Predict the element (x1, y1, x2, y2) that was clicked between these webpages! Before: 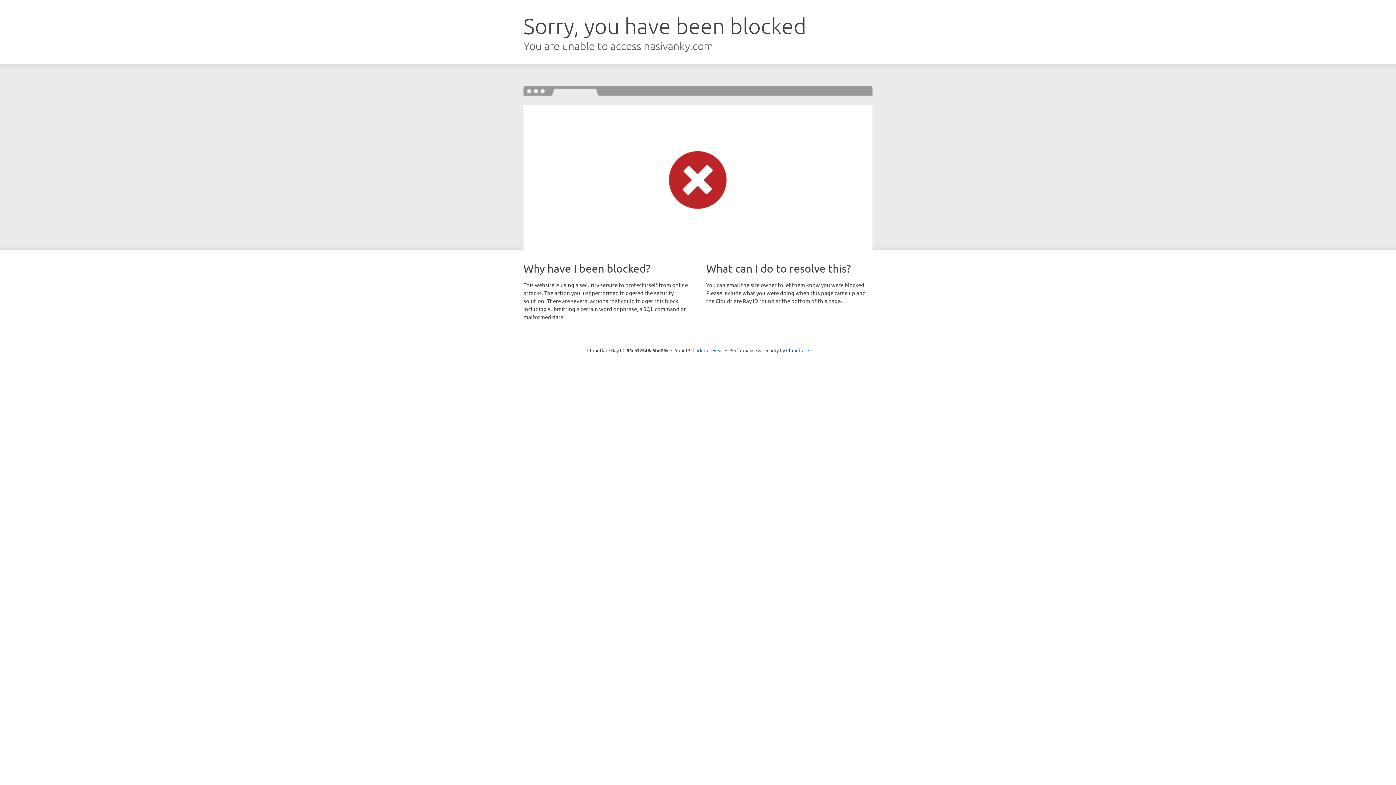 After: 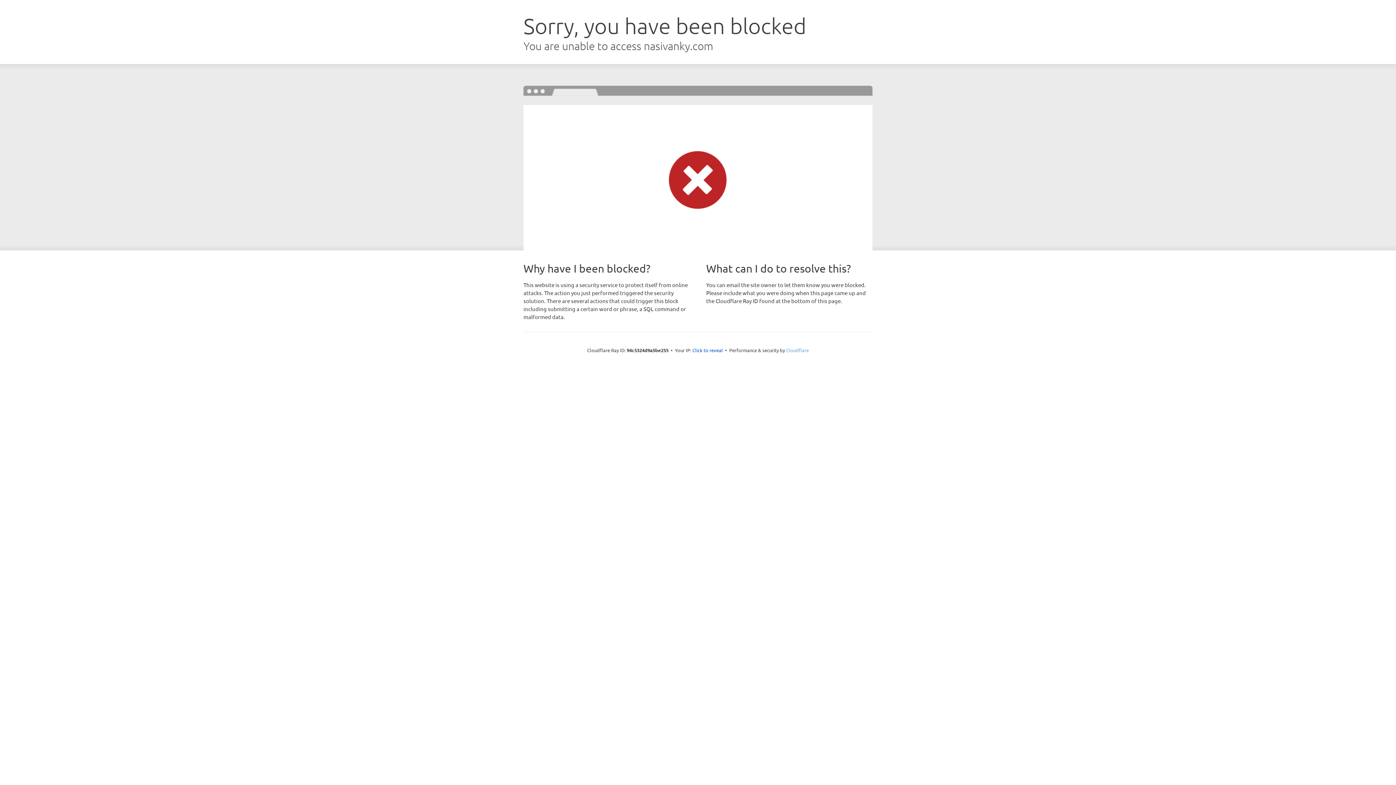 Action: label: Cloudflare bbox: (786, 347, 809, 353)